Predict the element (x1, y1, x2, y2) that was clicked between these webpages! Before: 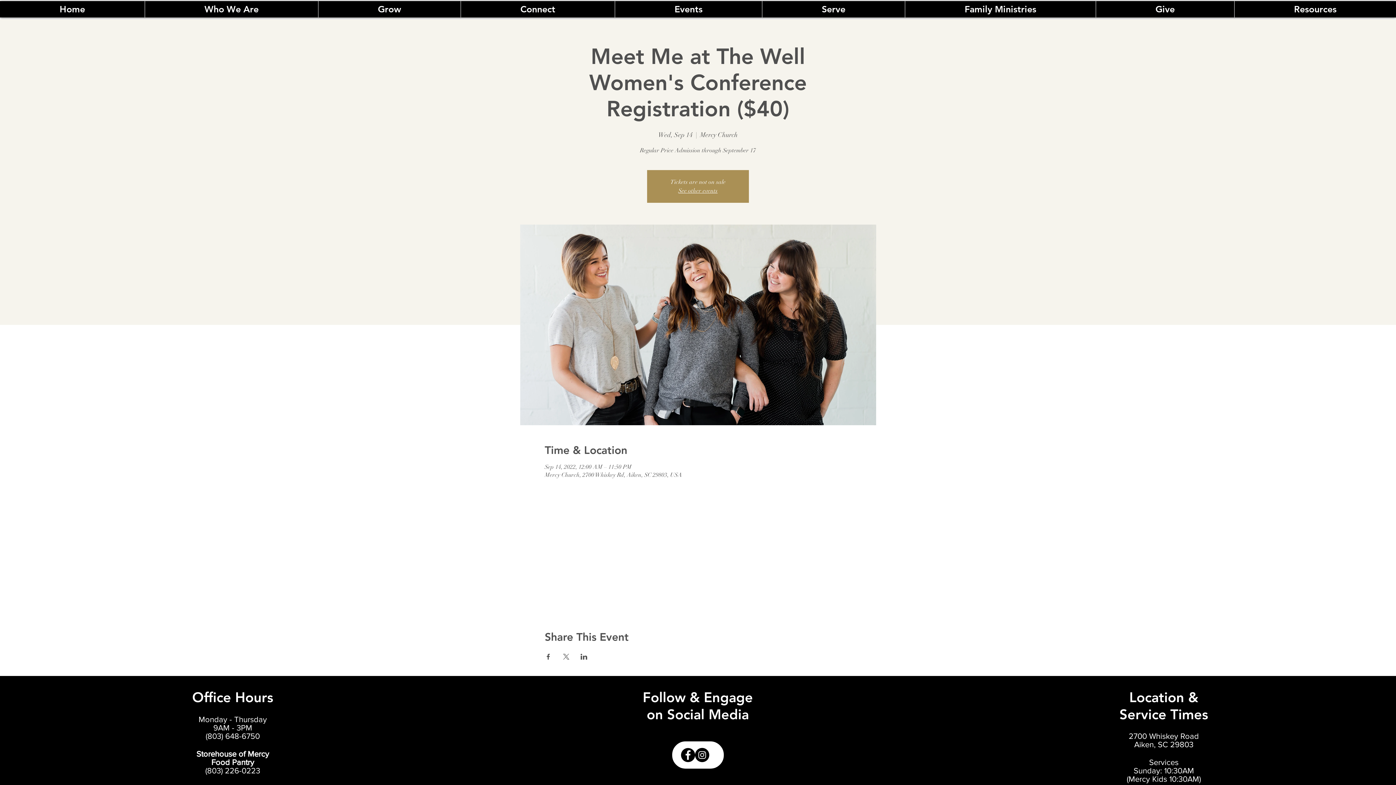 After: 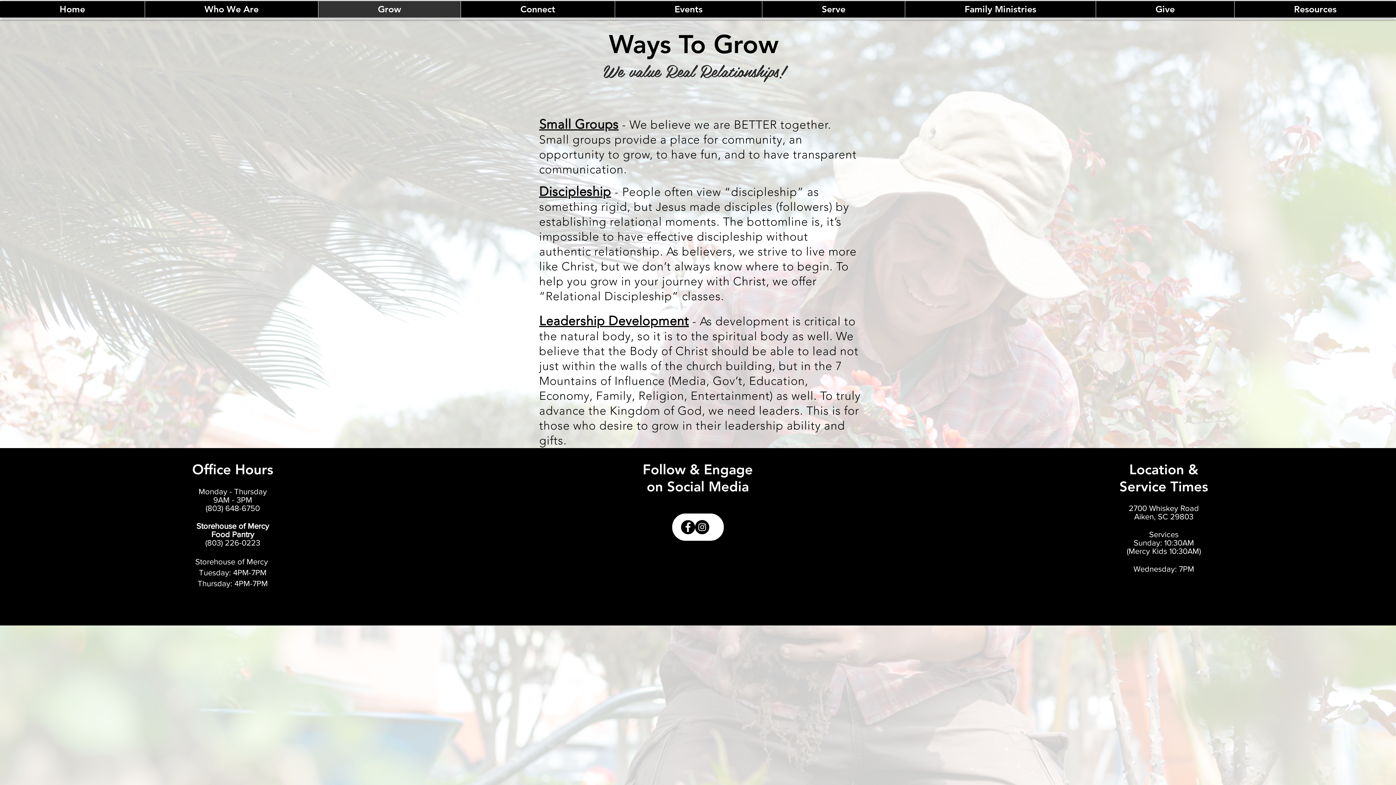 Action: label: Grow bbox: (318, 1, 460, 17)